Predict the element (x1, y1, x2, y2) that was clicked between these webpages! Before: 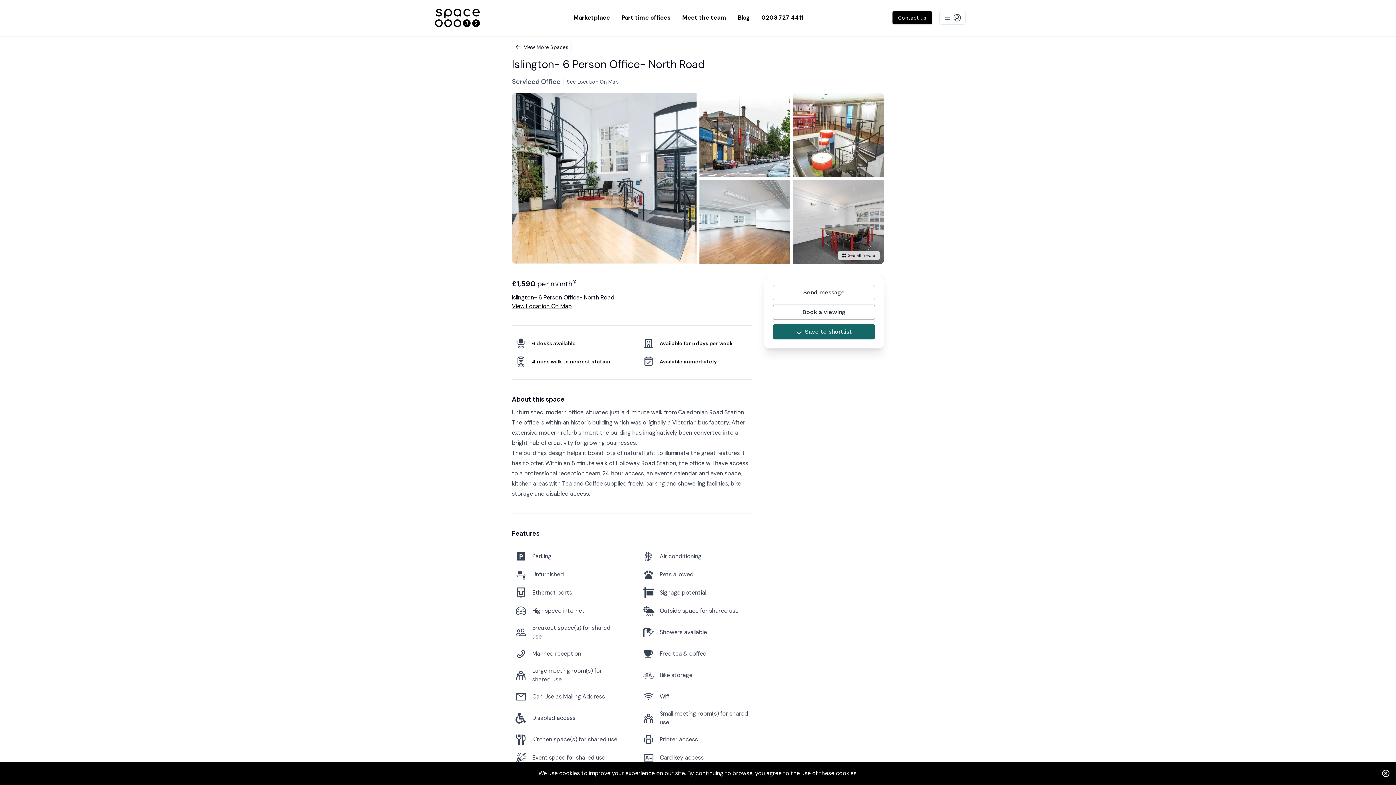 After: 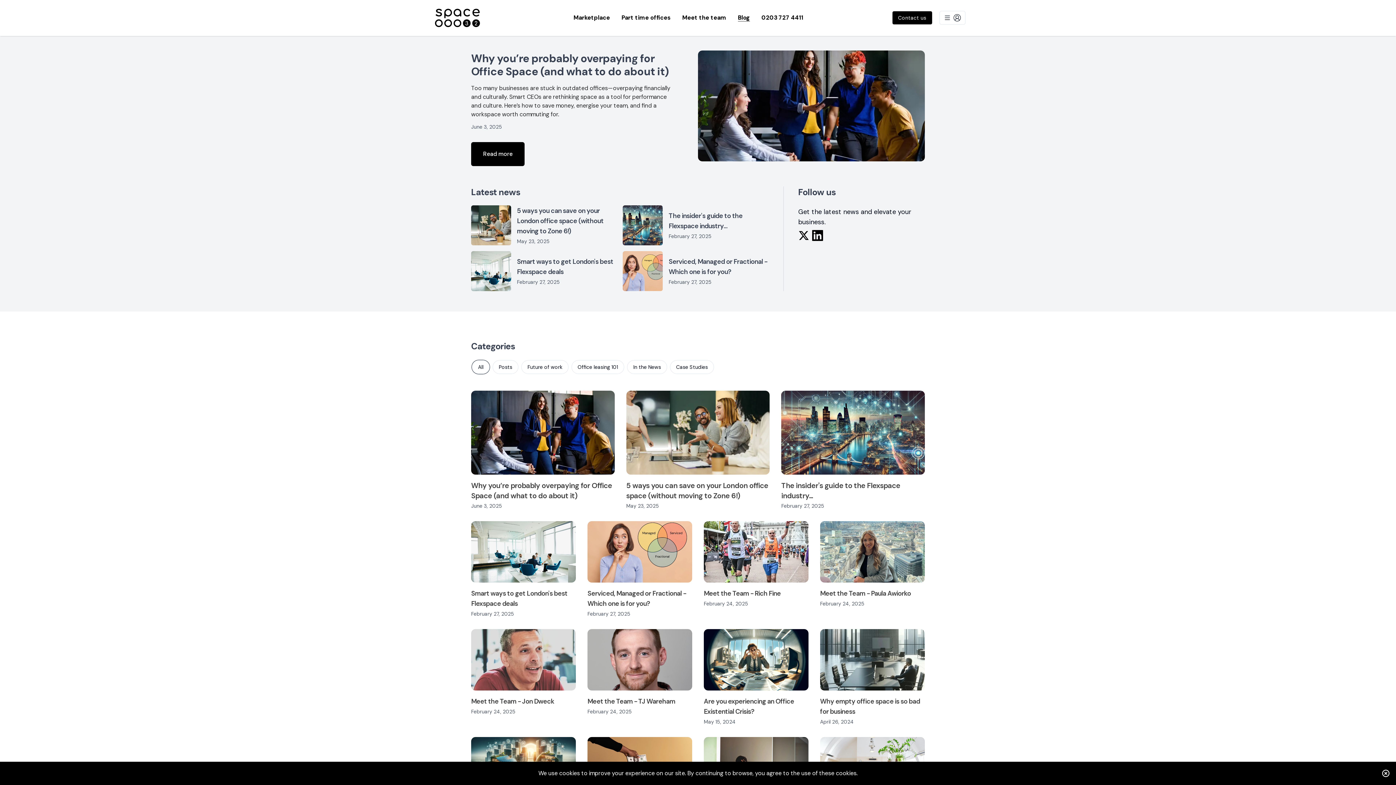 Action: bbox: (732, 13, 755, 22) label: Blog